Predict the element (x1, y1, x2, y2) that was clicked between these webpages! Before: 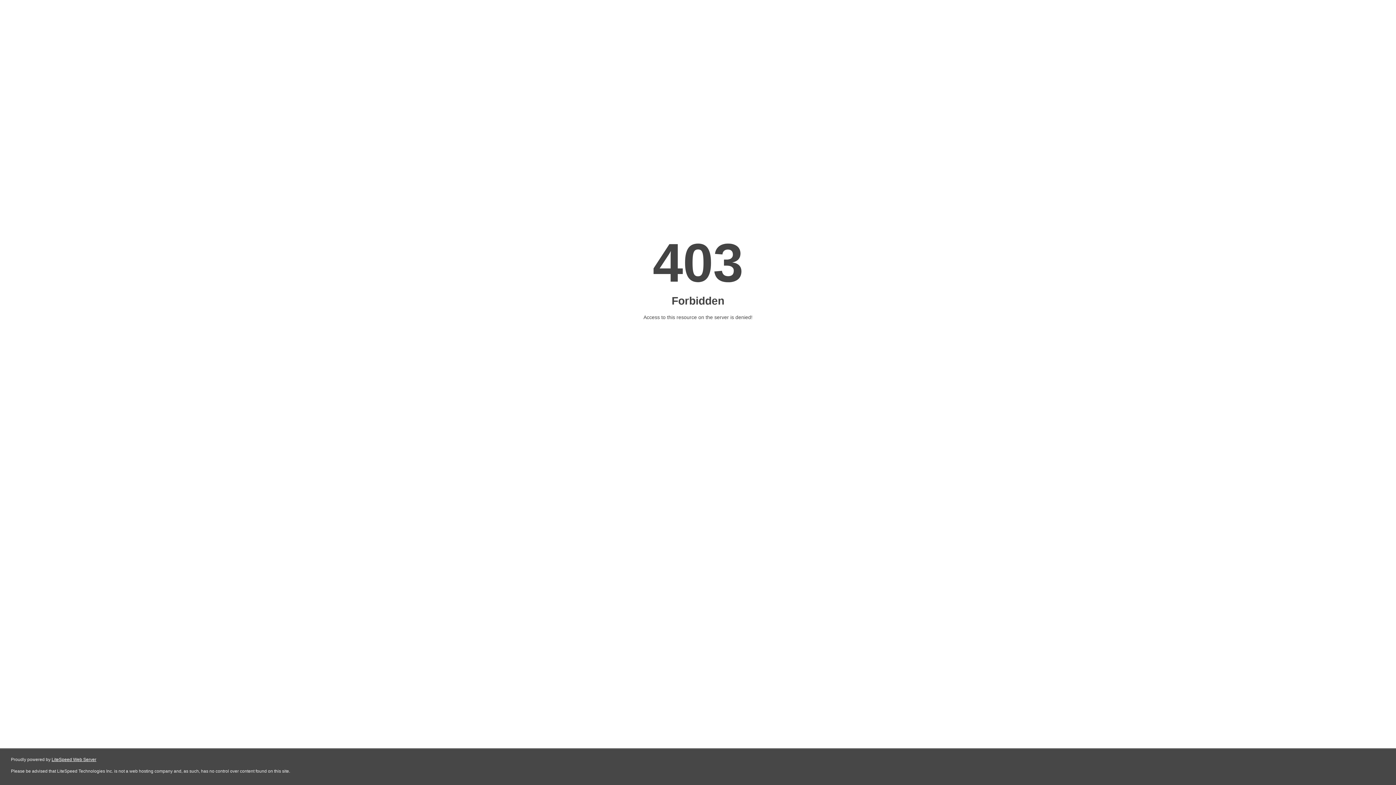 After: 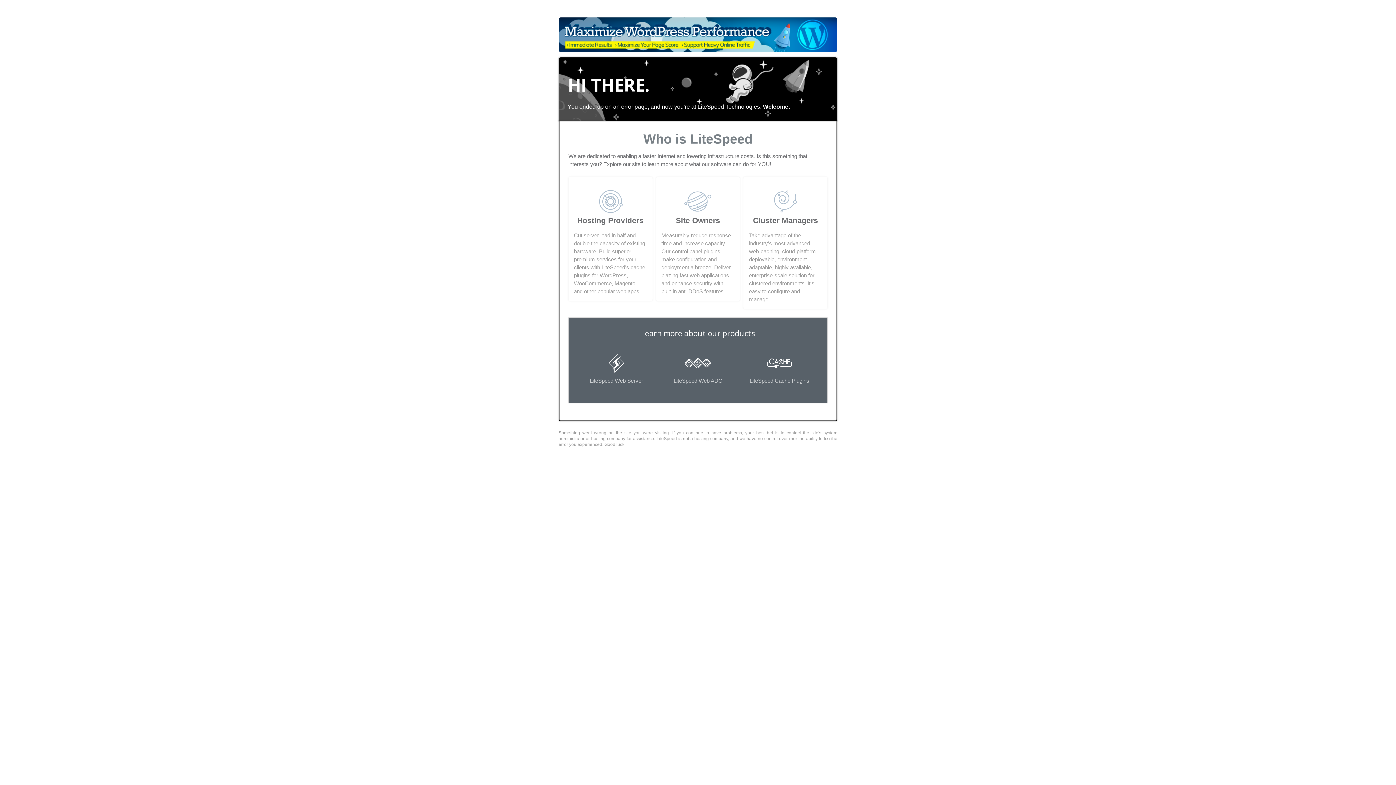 Action: bbox: (51, 757, 96, 762) label: LiteSpeed Web Server